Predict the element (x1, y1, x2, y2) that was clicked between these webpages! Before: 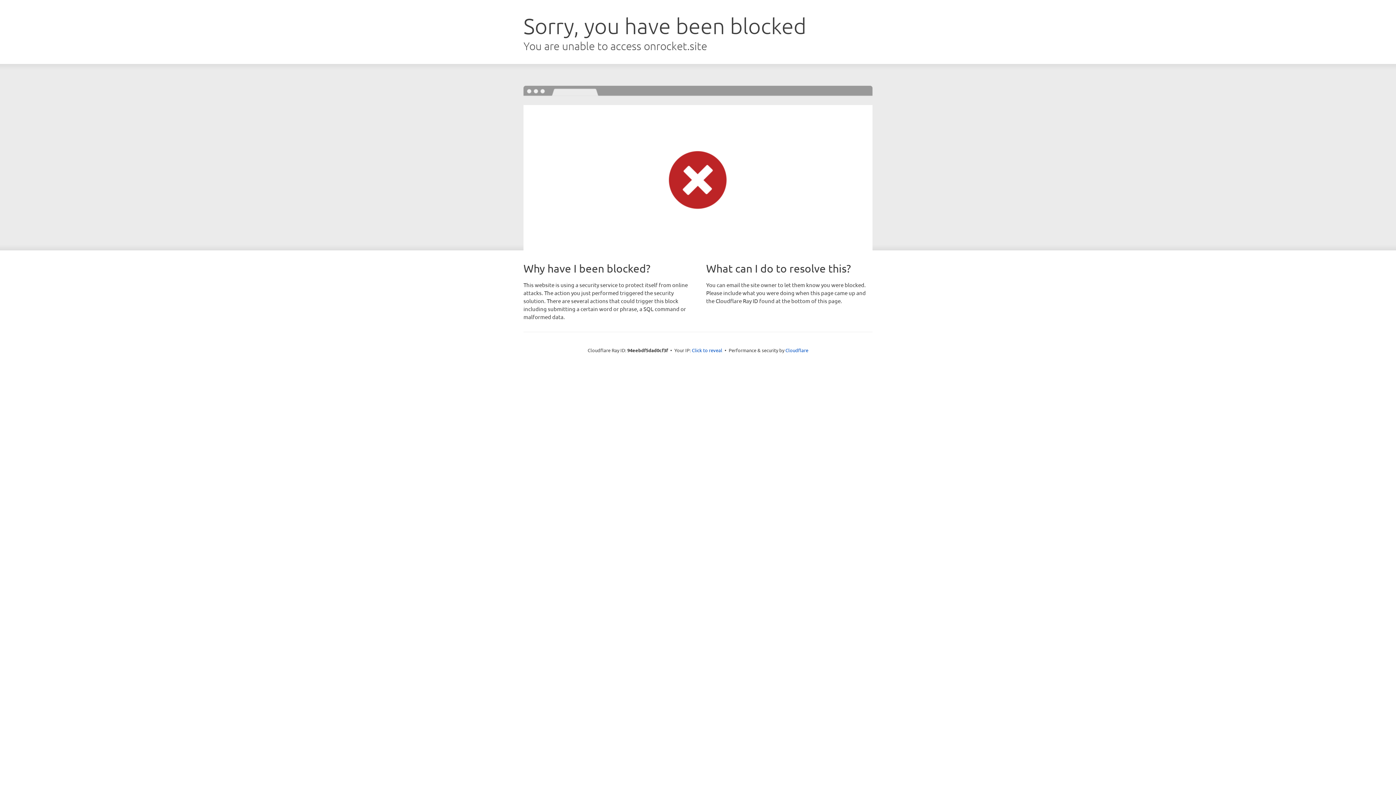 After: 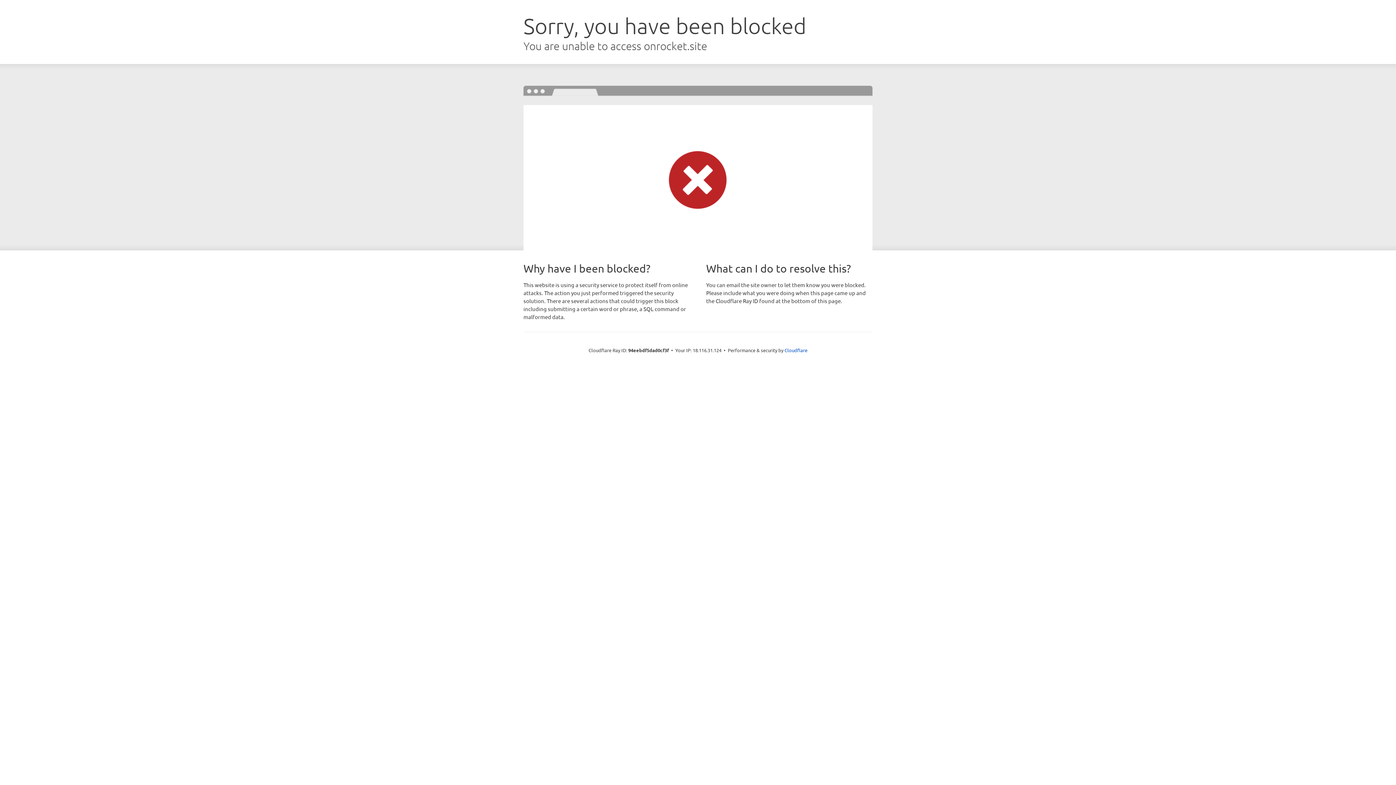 Action: label: Click to reveal bbox: (692, 346, 722, 353)